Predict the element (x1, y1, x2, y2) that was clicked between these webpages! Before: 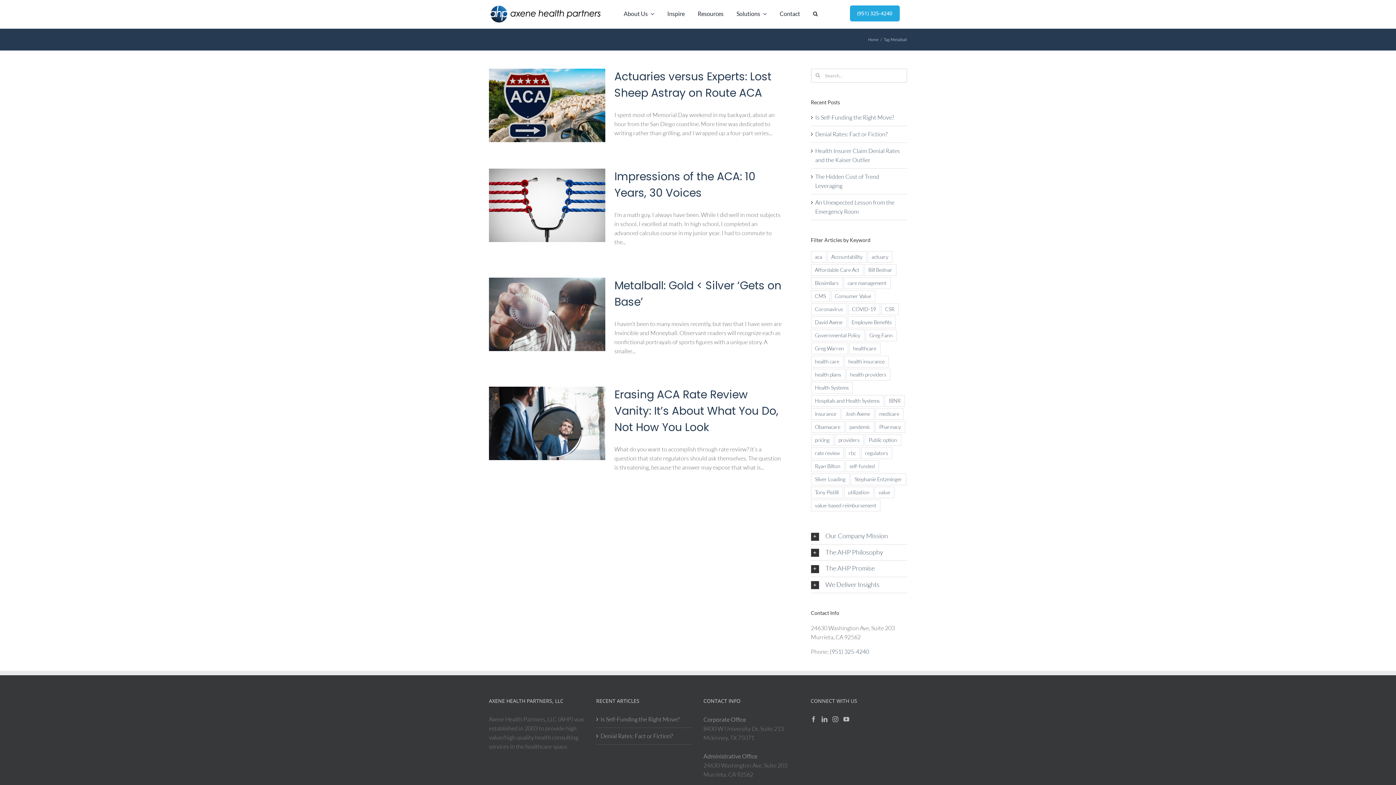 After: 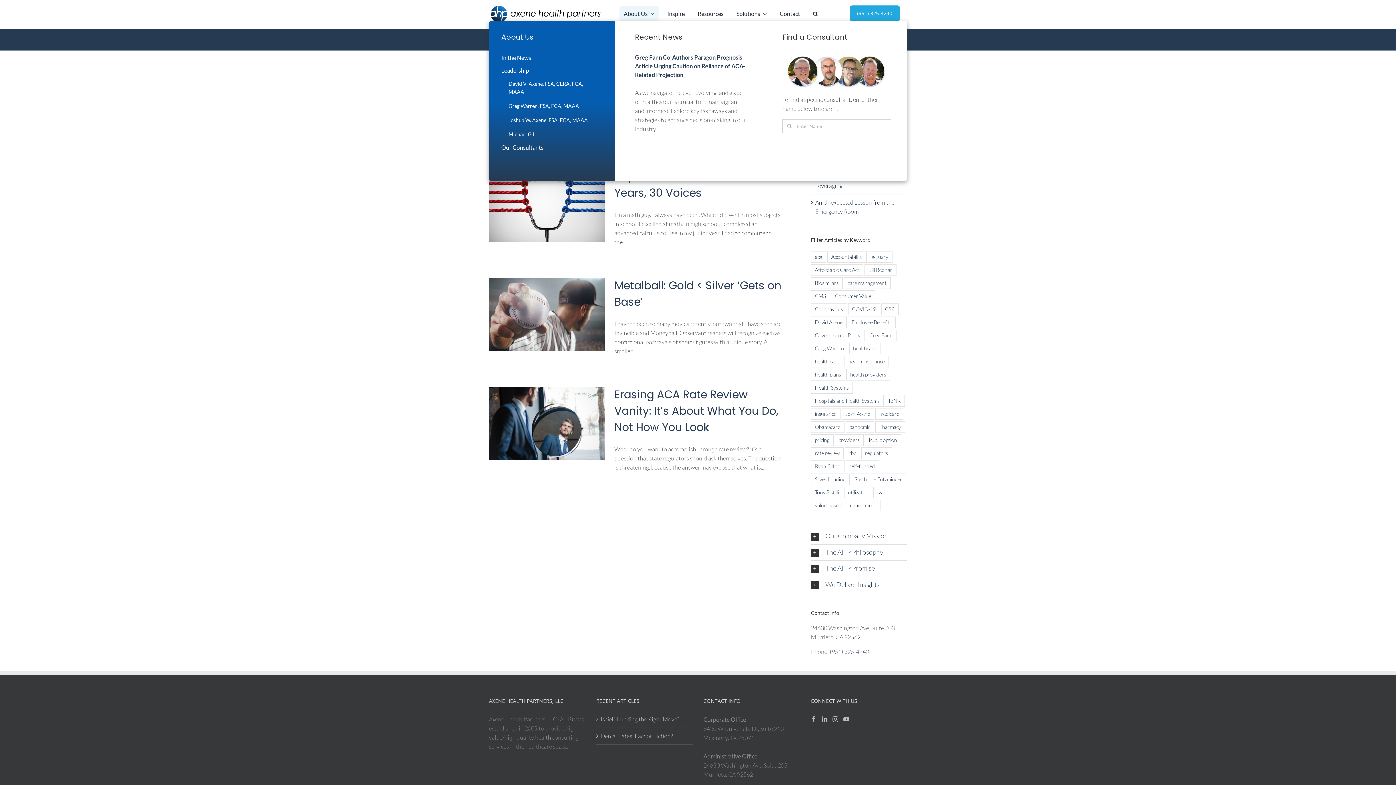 Action: bbox: (619, 6, 658, 21) label: About Us